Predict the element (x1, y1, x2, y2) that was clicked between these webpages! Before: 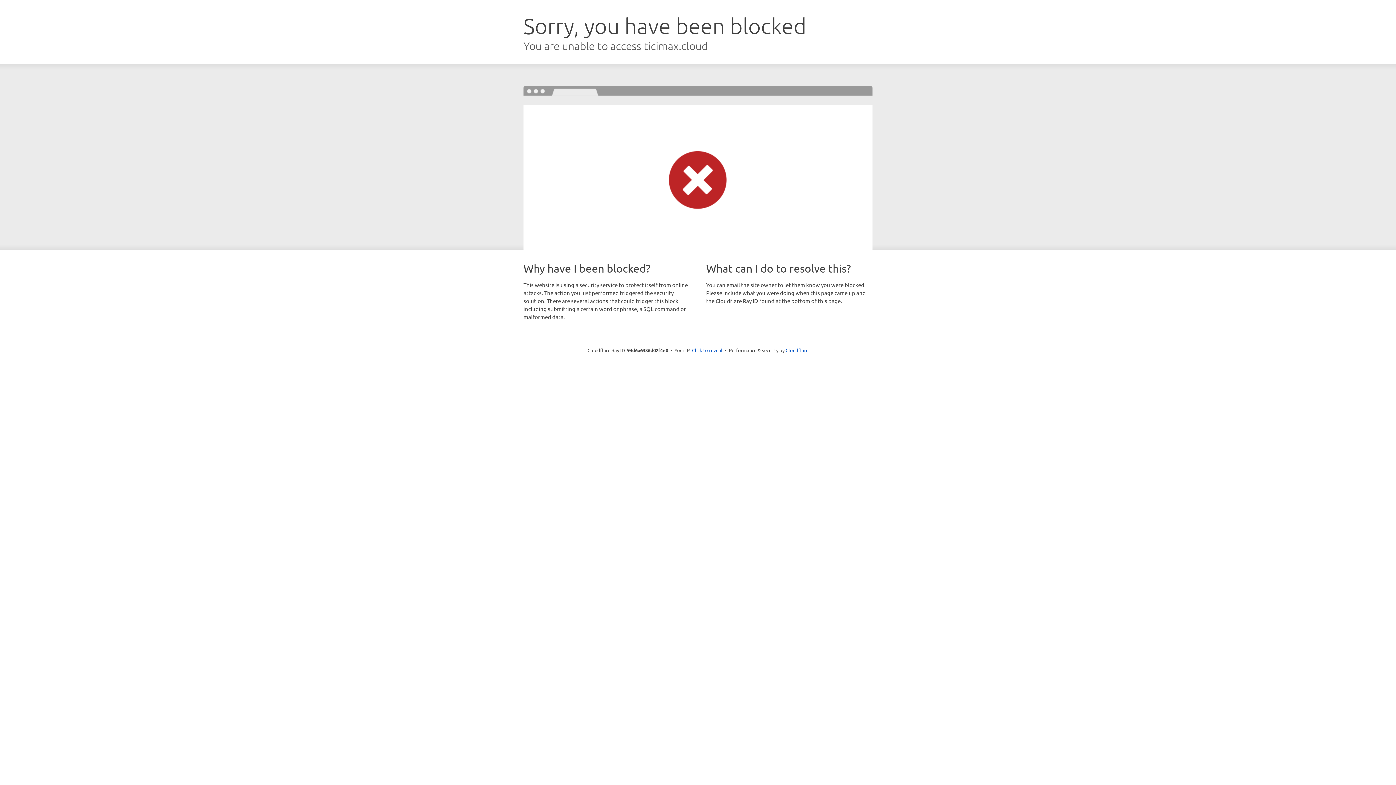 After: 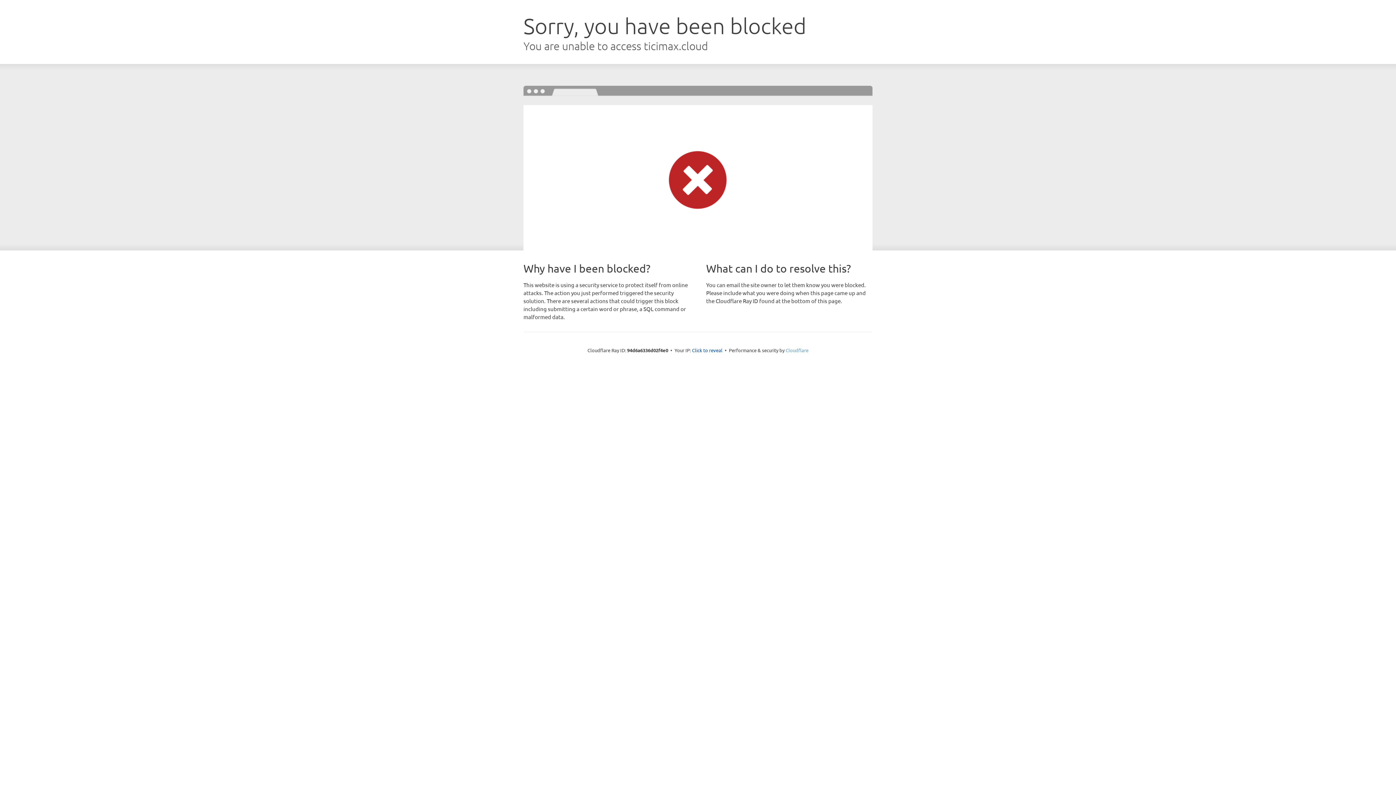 Action: bbox: (785, 347, 808, 353) label: Cloudflare